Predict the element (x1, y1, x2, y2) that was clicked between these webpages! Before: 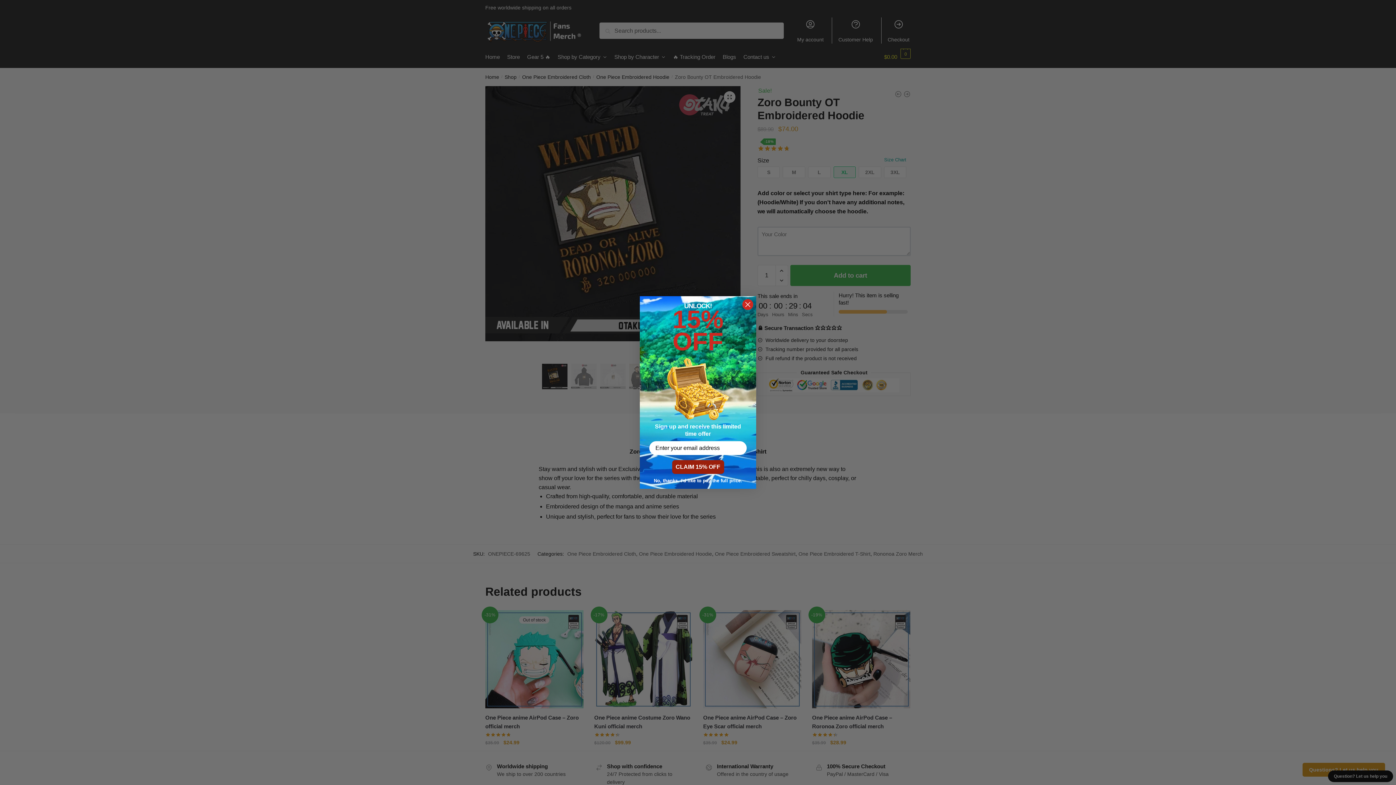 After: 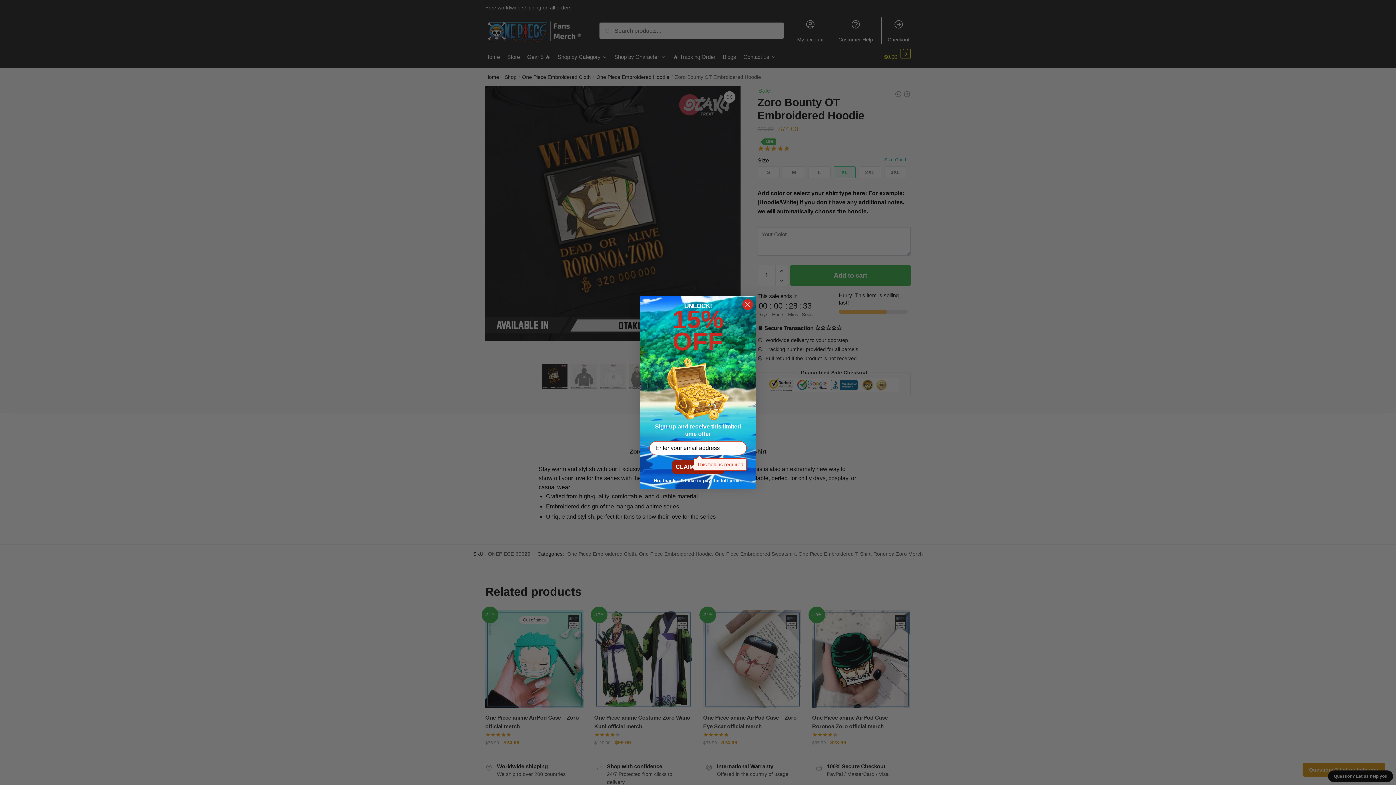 Action: bbox: (672, 460, 724, 474) label: CLAIM 15% OFF